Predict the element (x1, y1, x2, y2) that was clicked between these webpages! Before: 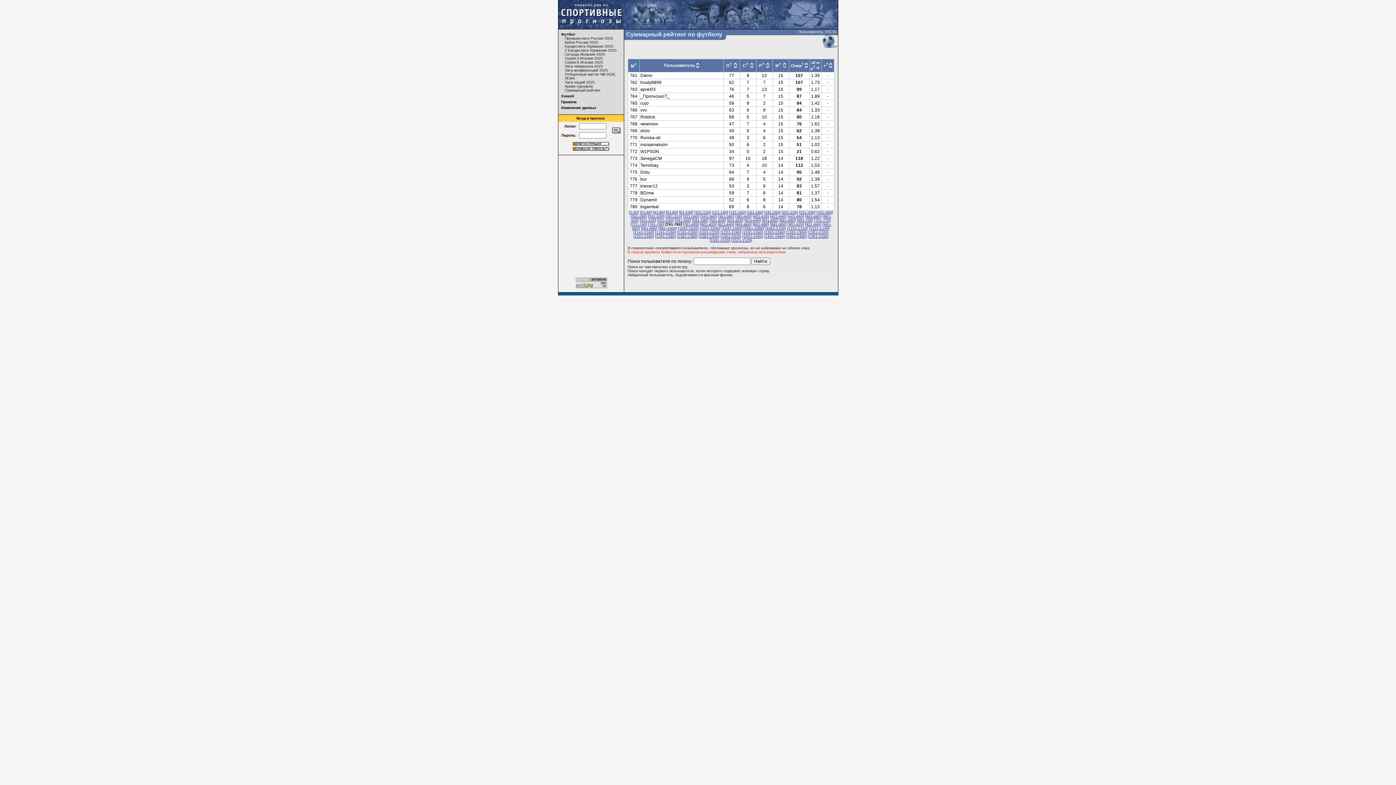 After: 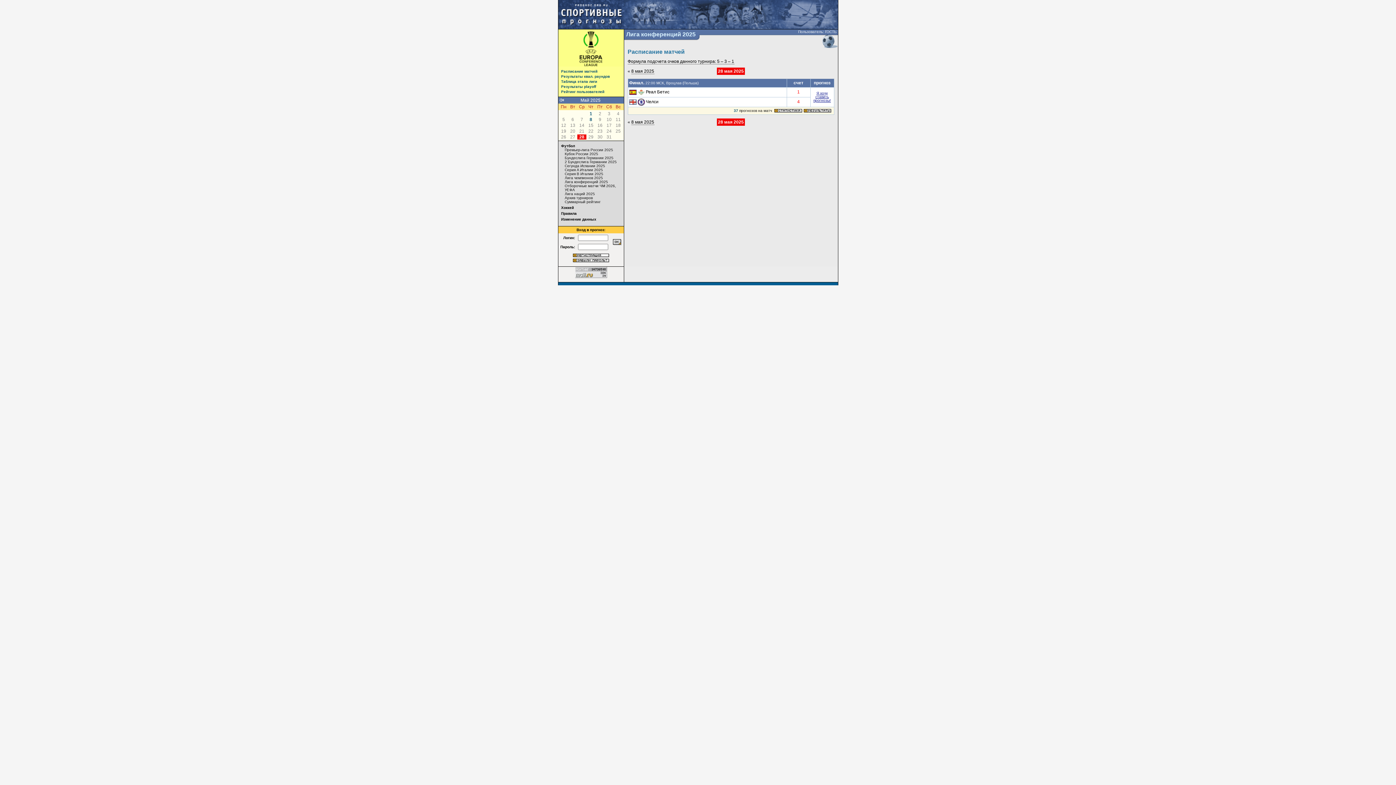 Action: bbox: (564, 68, 608, 72) label: Лига конференций 2025